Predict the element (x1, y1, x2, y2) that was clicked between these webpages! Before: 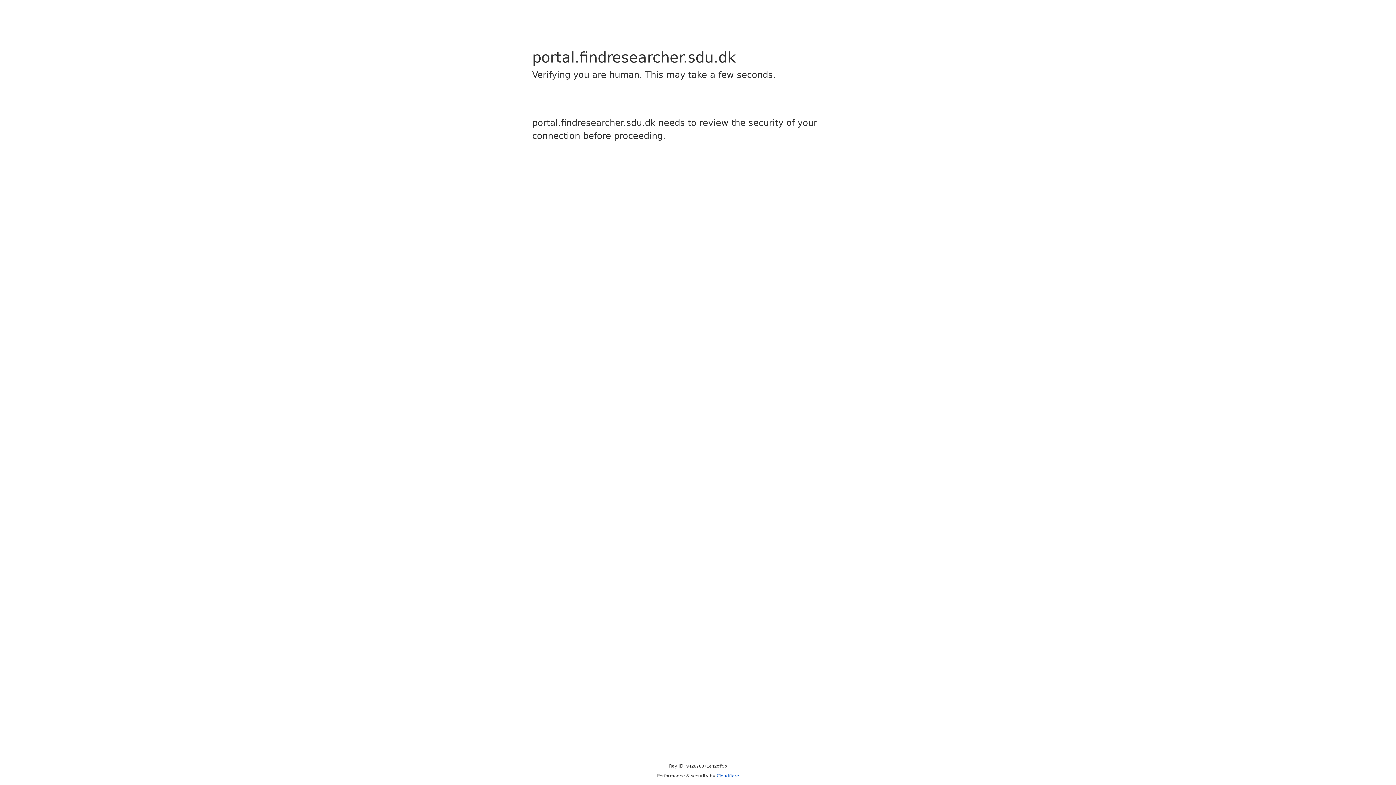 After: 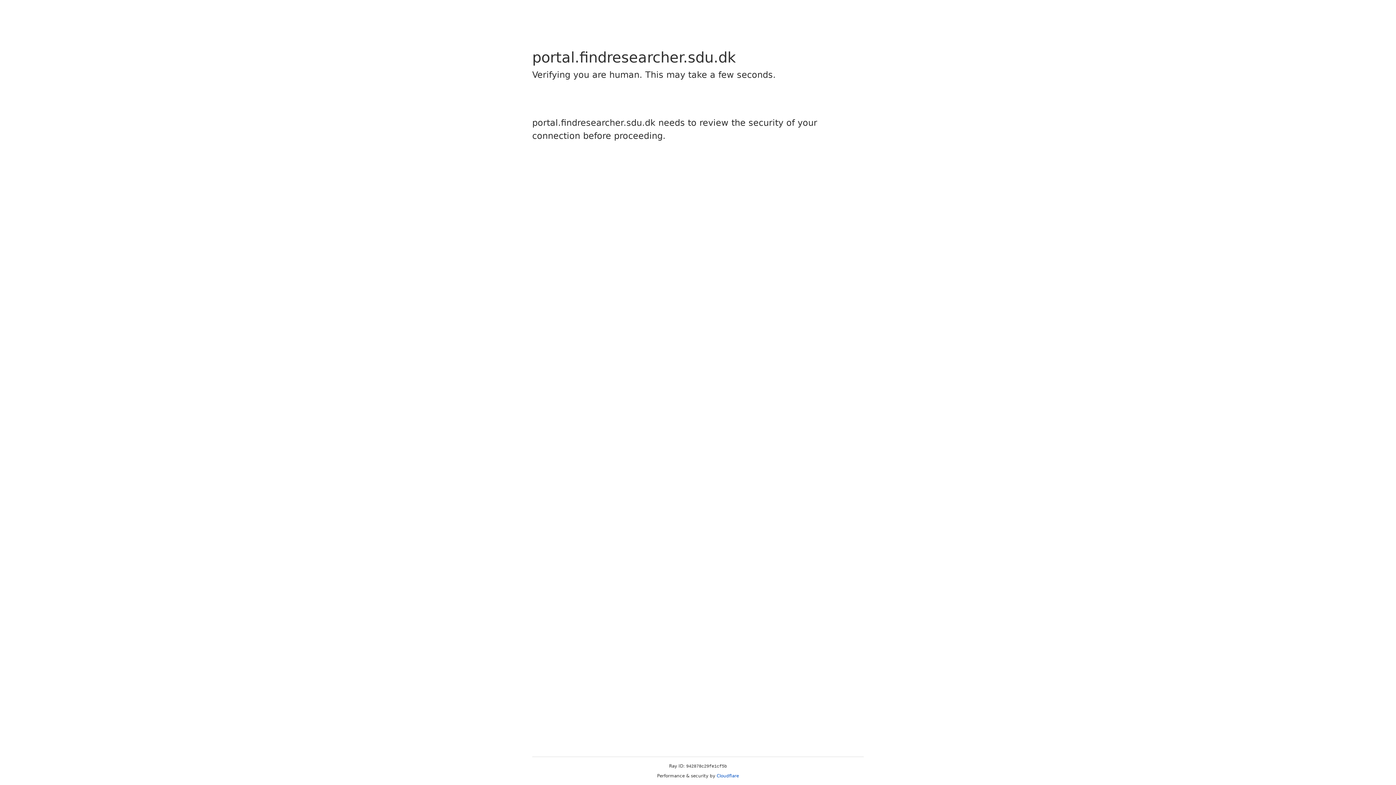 Action: bbox: (716, 773, 739, 778) label: Cloudflare